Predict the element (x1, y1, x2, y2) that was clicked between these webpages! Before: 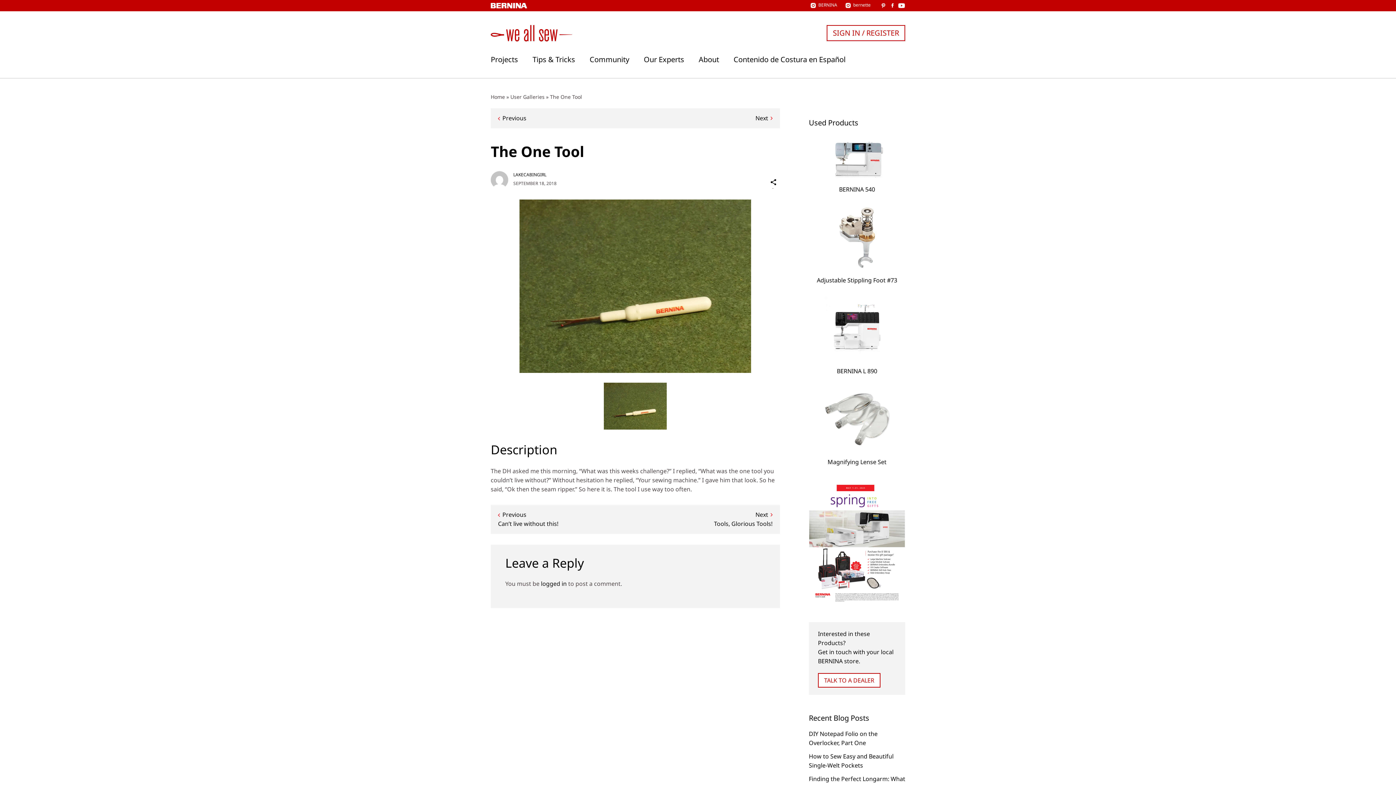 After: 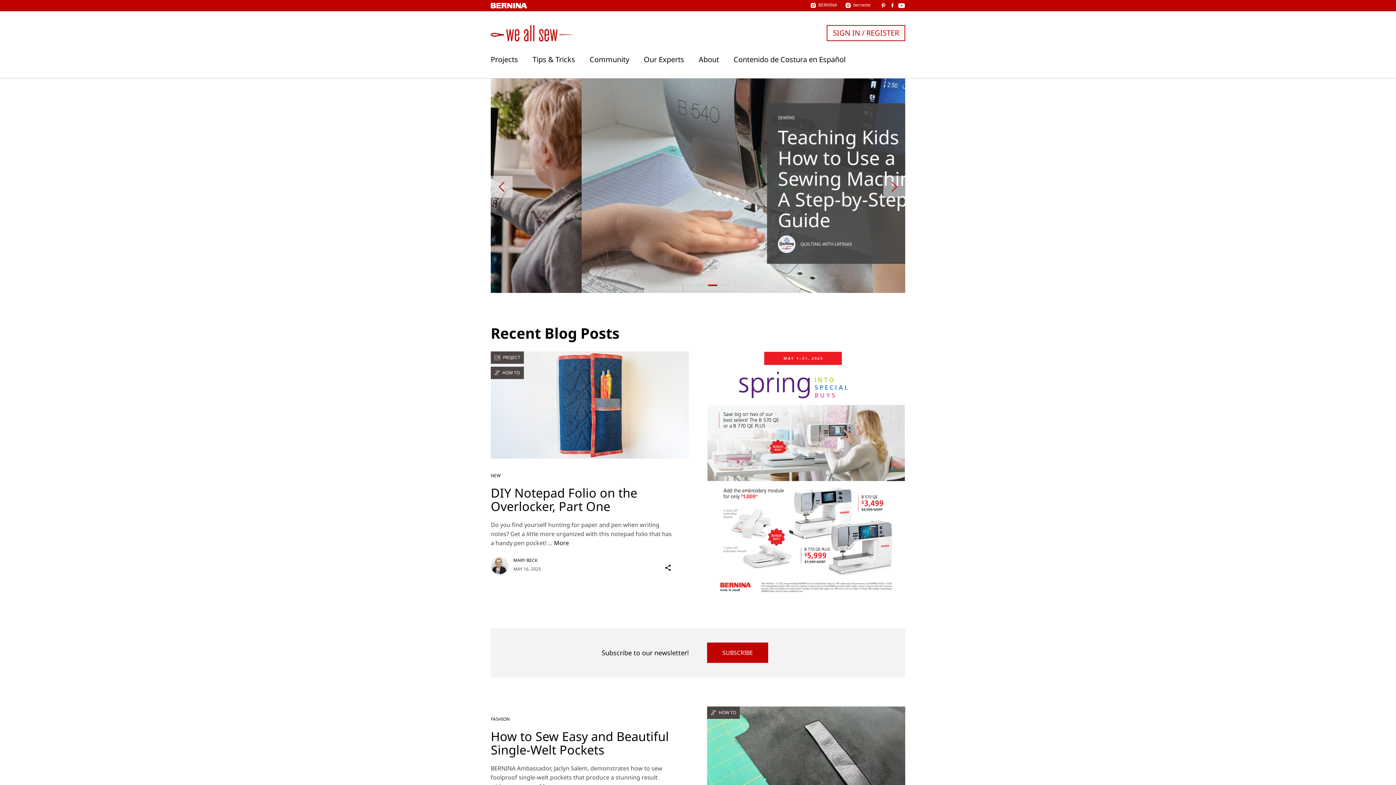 Action: bbox: (490, 25, 572, 41)